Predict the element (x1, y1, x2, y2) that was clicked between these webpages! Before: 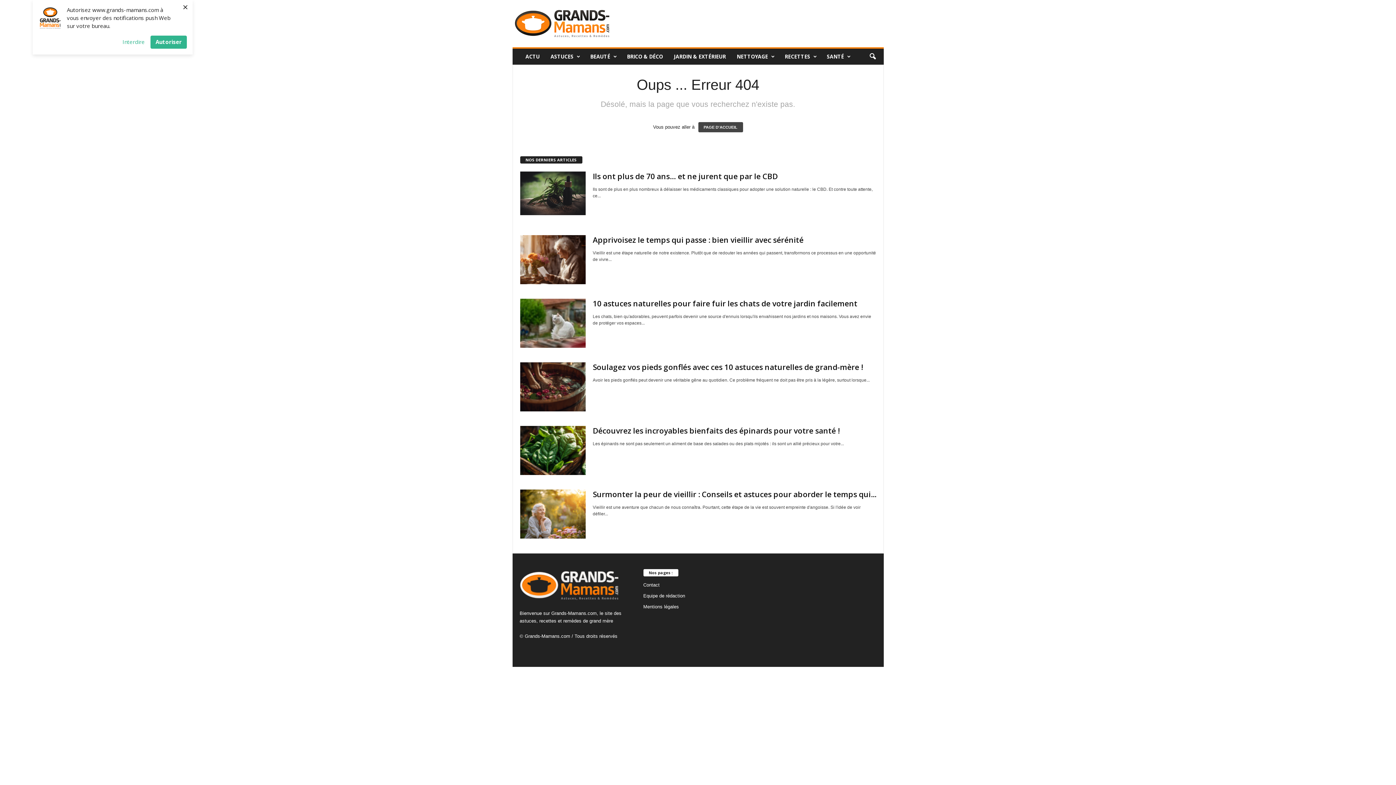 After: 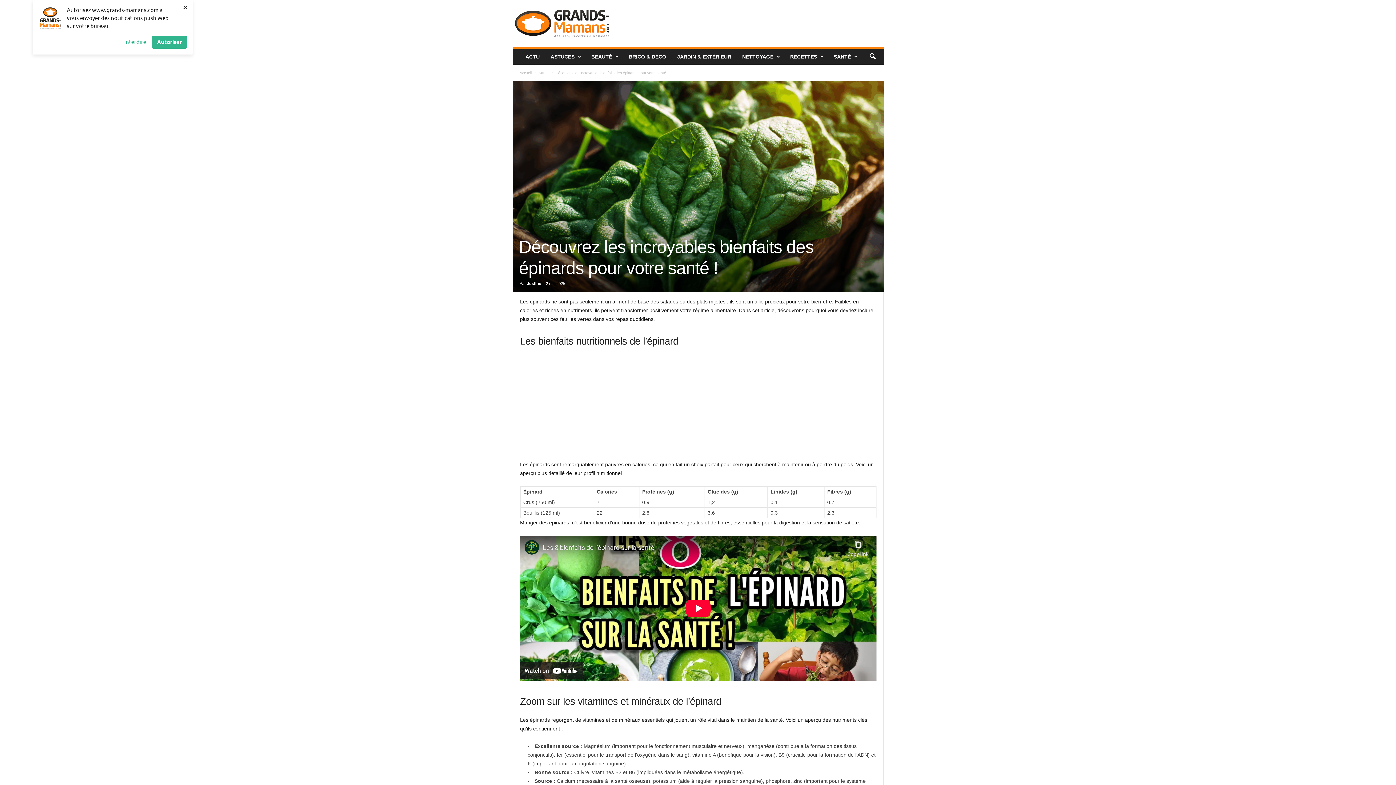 Action: bbox: (520, 426, 585, 475)